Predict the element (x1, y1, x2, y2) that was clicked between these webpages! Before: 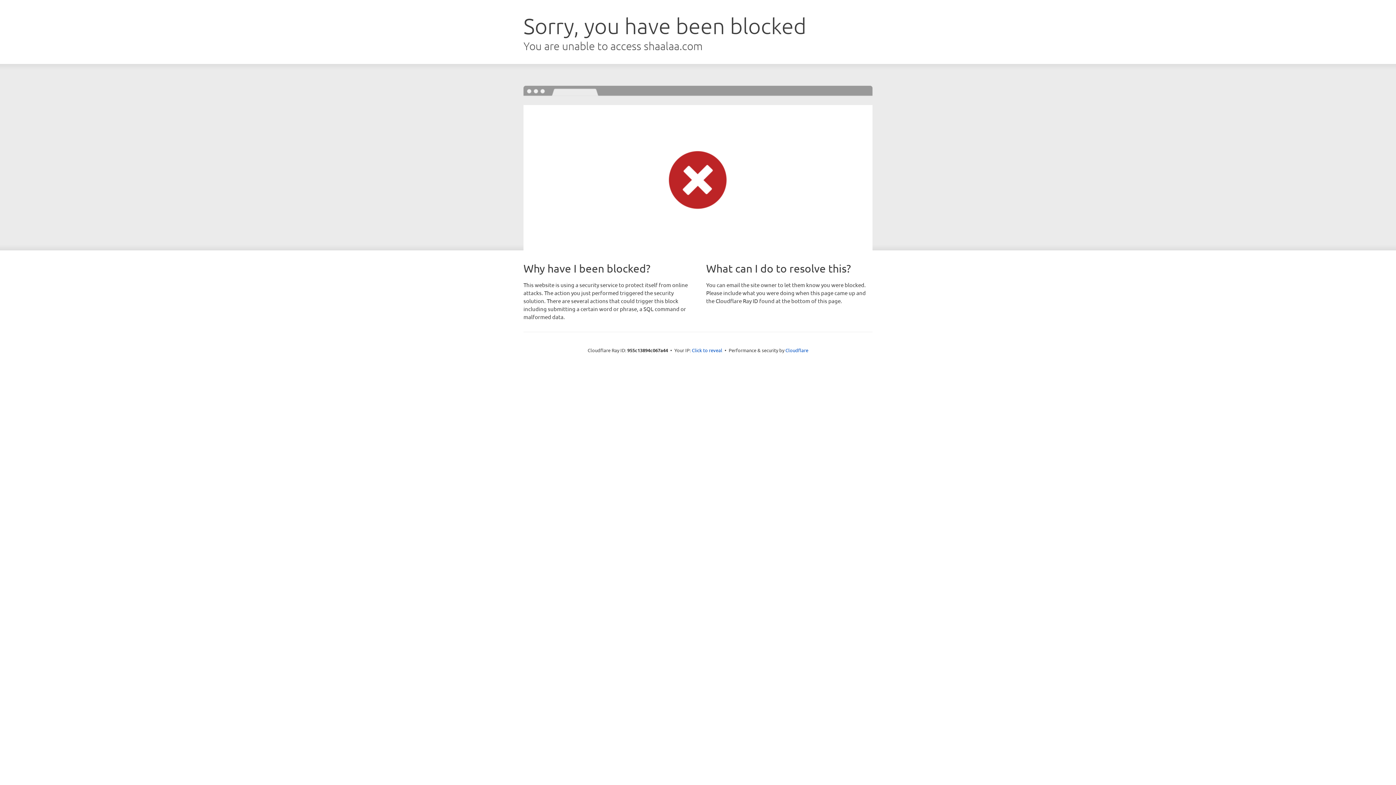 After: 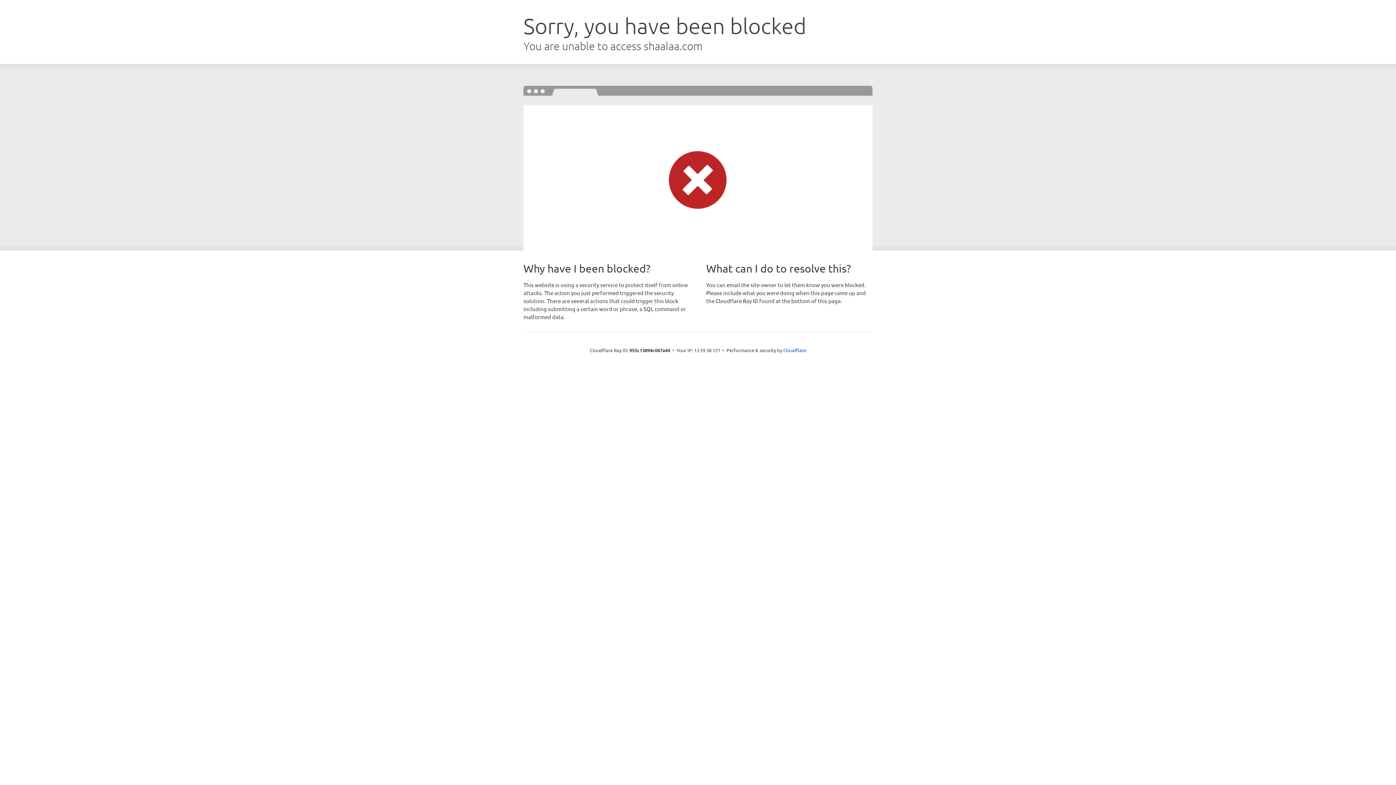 Action: bbox: (692, 346, 722, 353) label: Click to reveal